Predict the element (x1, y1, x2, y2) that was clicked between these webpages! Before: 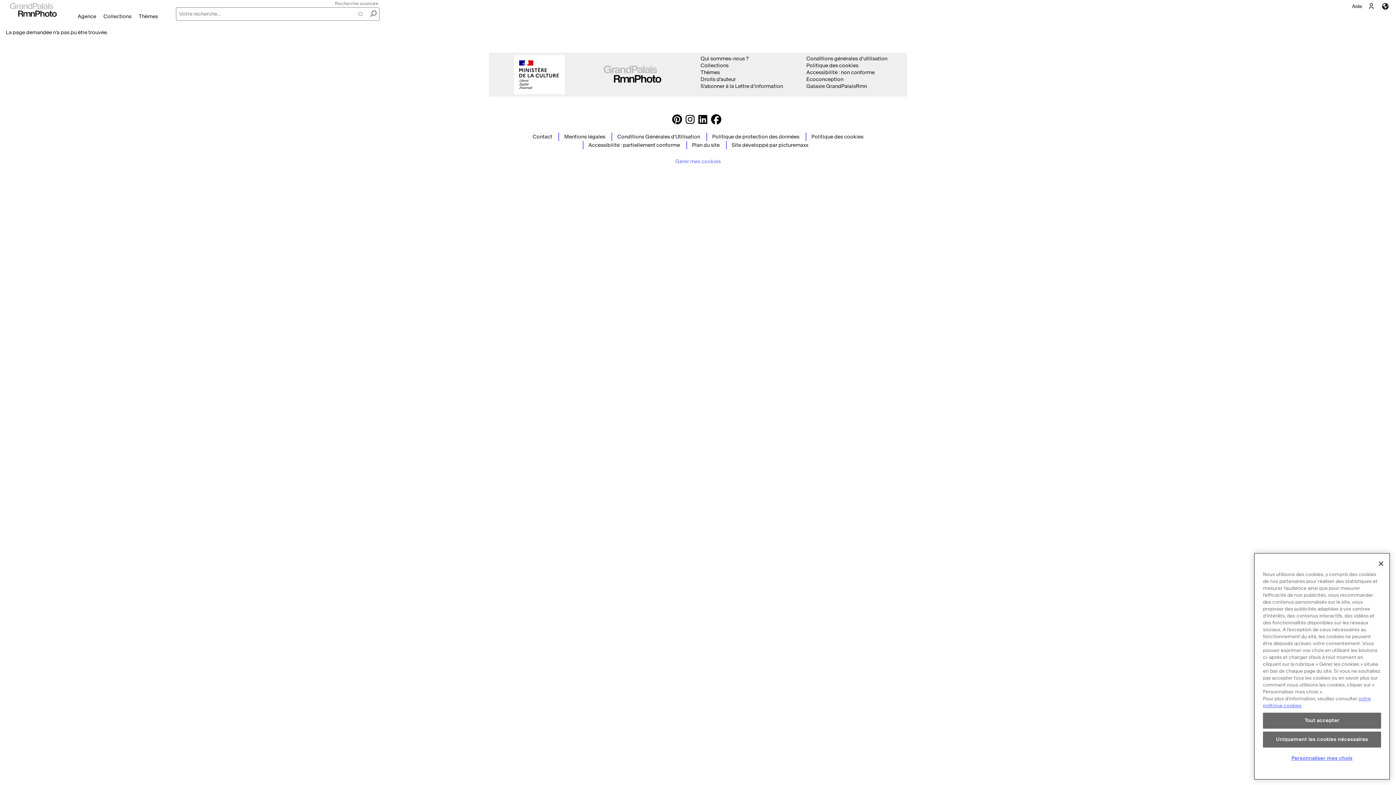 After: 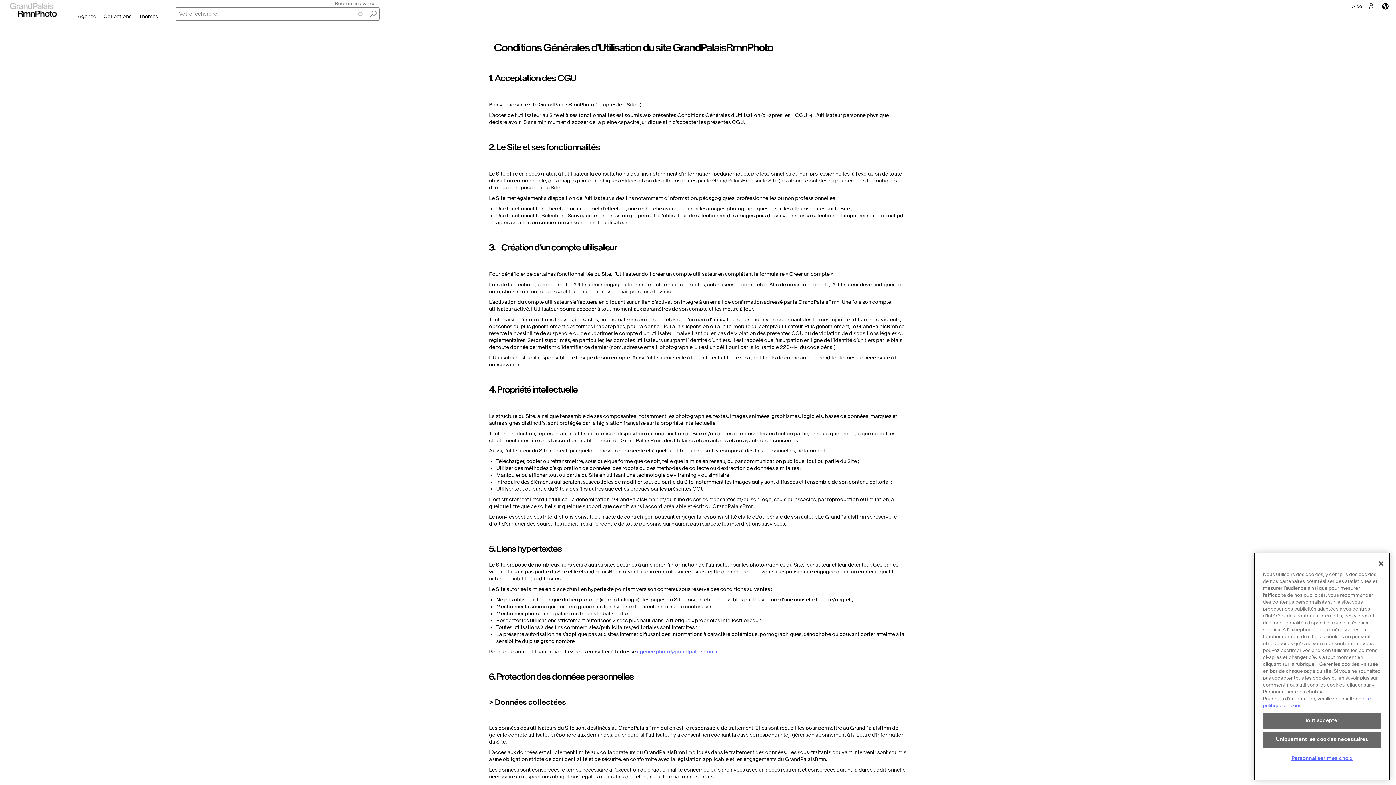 Action: bbox: (806, 55, 887, 61) label: Conditions générales d'utilisation